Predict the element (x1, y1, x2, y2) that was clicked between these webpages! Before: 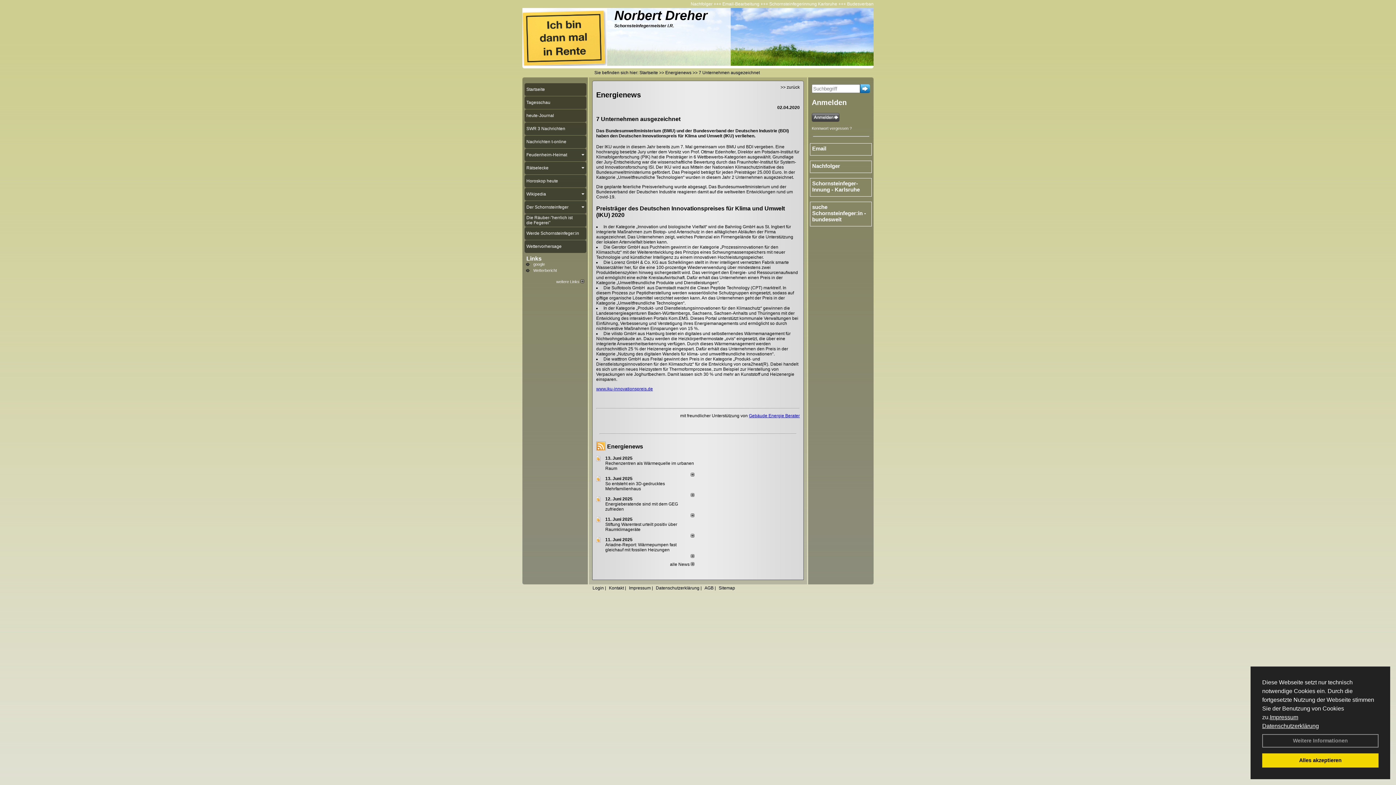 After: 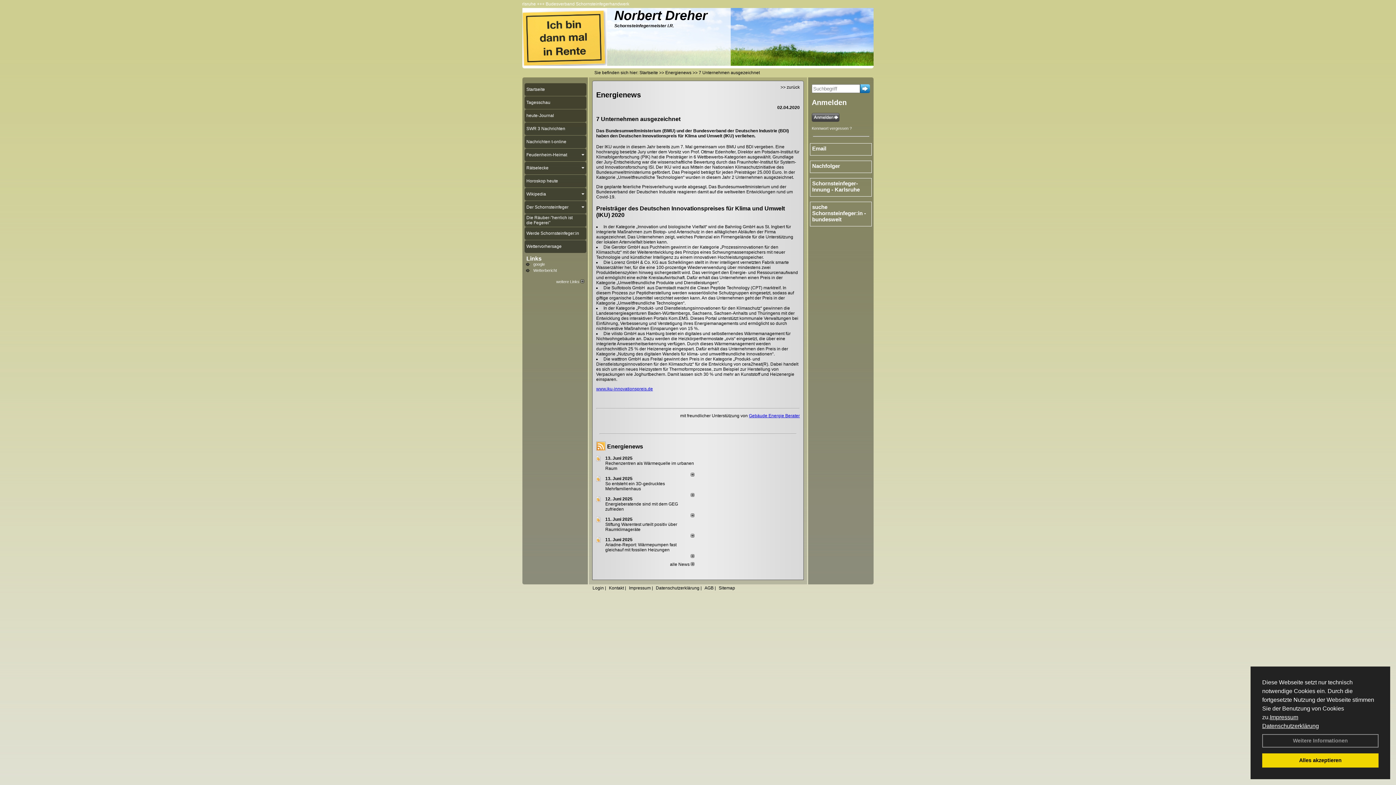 Action: label: Schornsteinfeger-Innung - Karlsruhe bbox: (812, 180, 860, 194)